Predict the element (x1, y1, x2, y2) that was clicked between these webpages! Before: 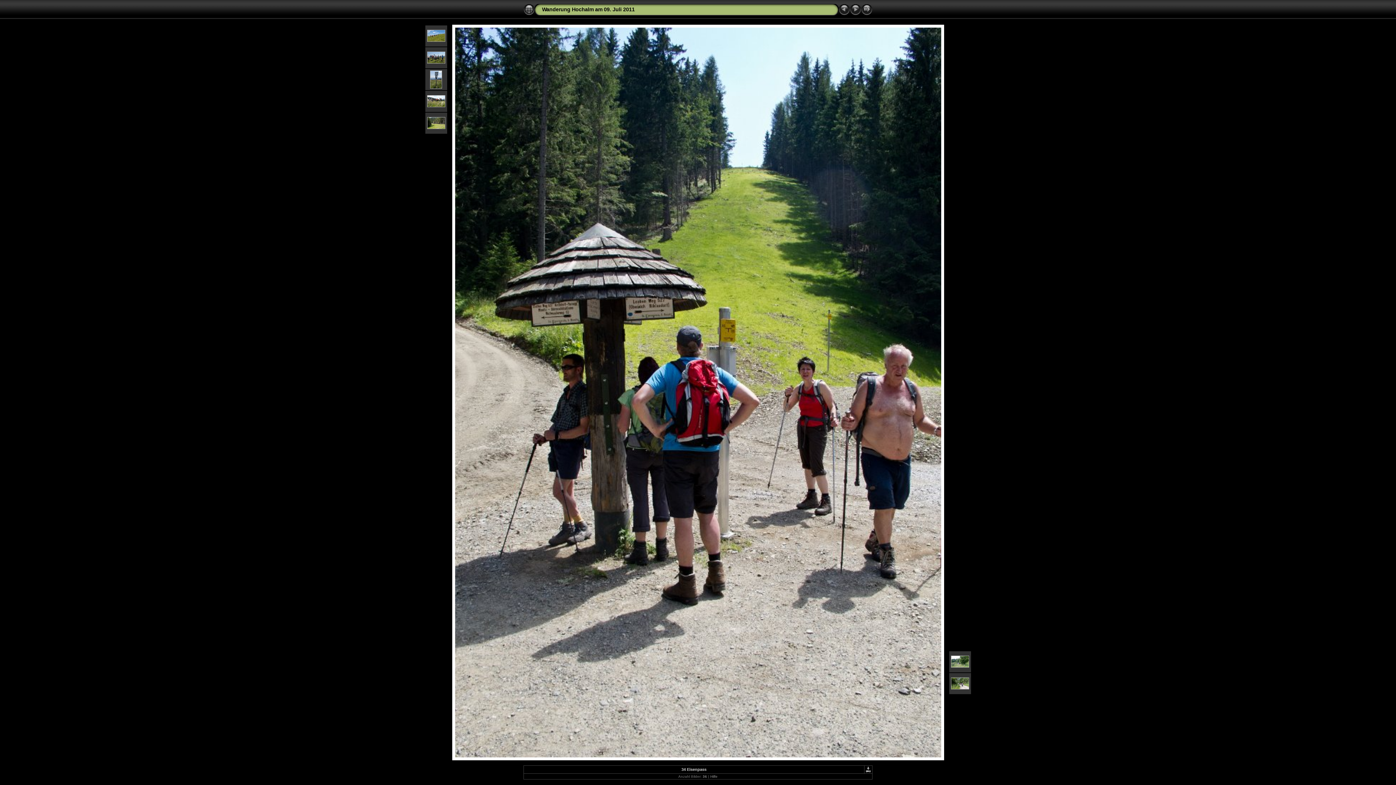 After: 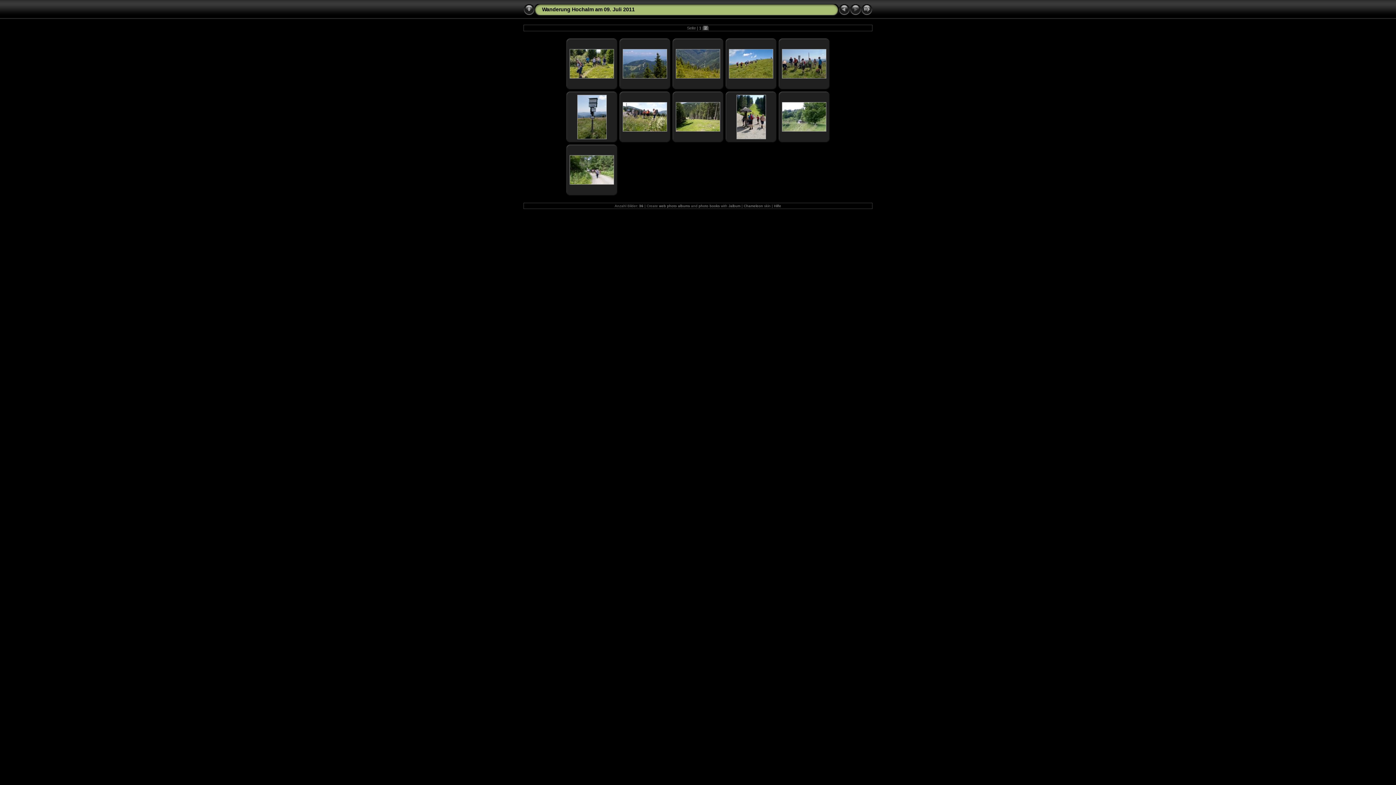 Action: bbox: (523, 11, 534, 16)